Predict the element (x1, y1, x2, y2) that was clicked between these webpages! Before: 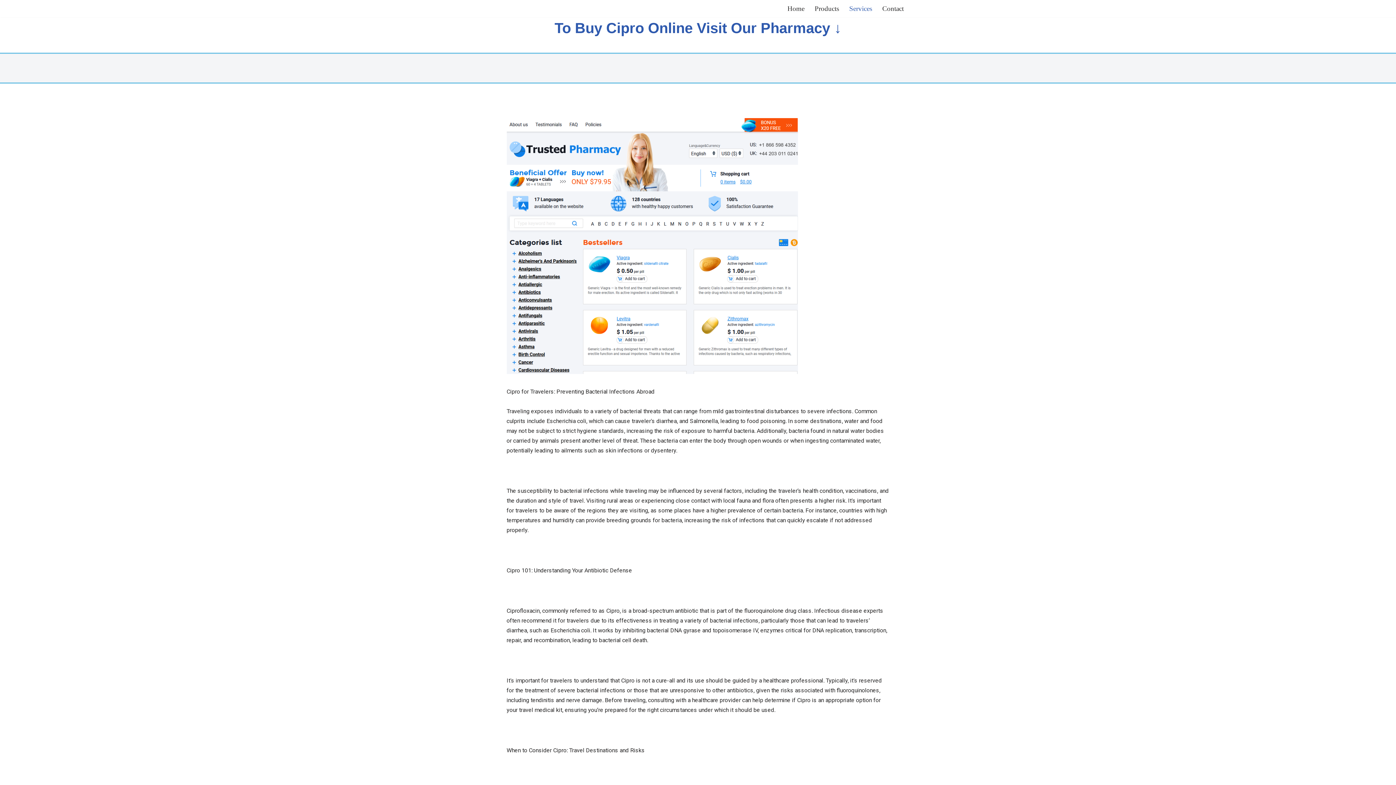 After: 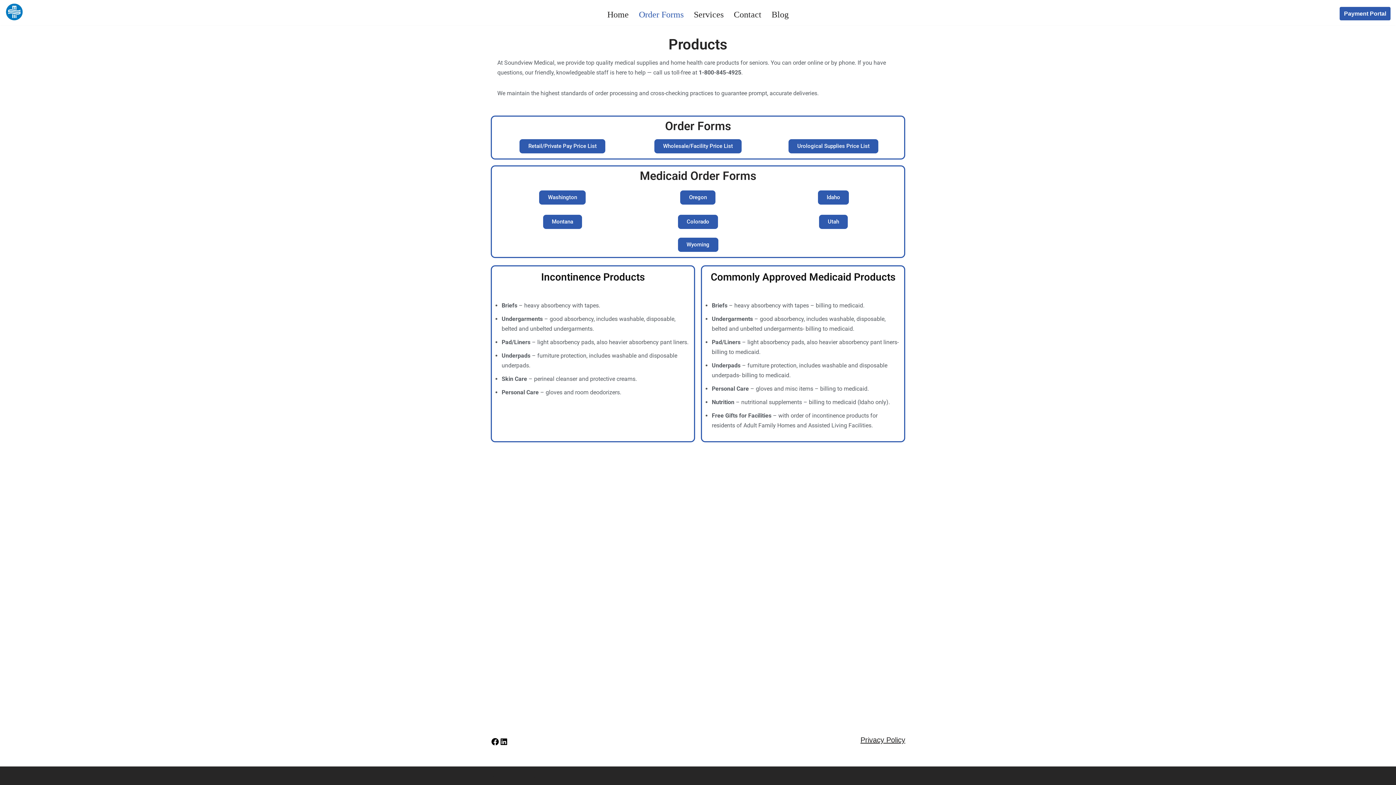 Action: label: Products bbox: (814, 2, 839, 14)